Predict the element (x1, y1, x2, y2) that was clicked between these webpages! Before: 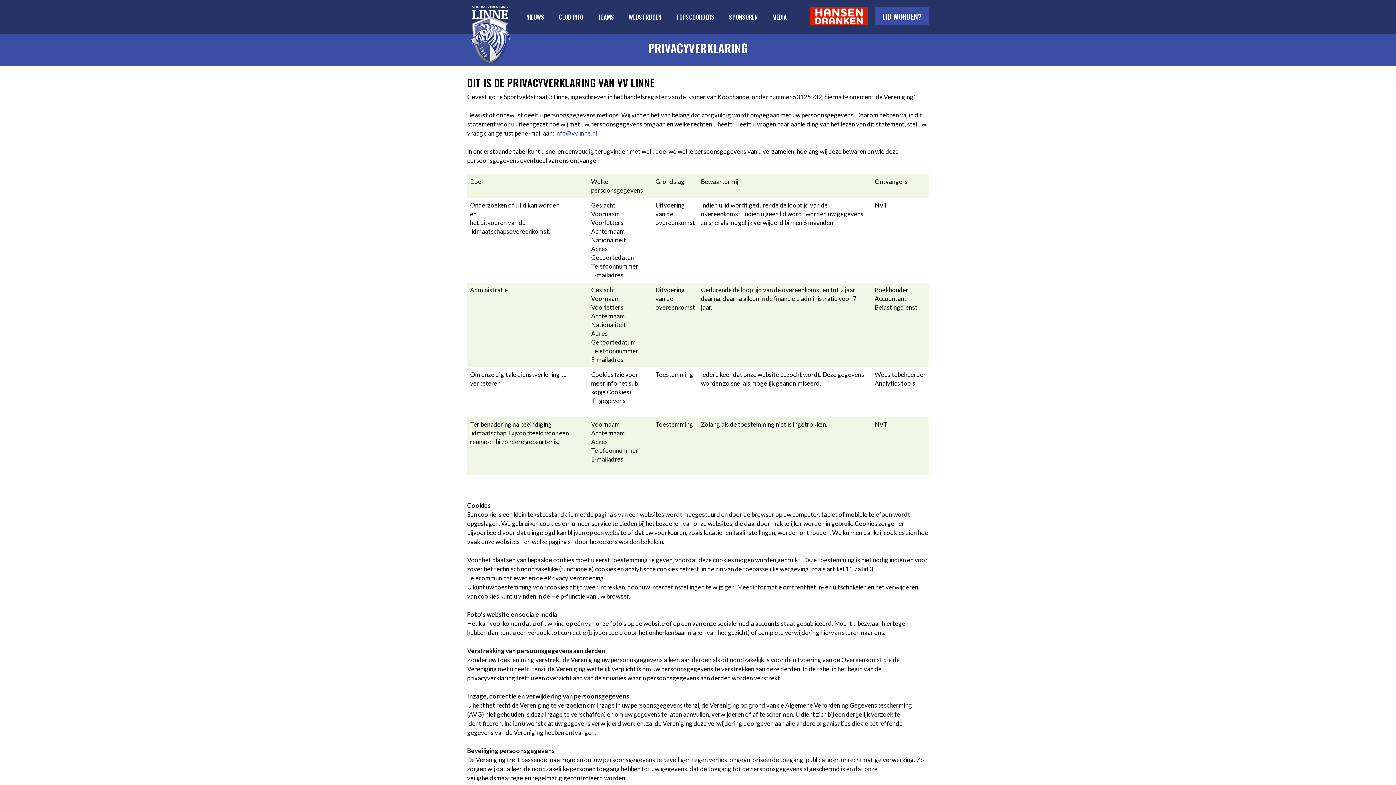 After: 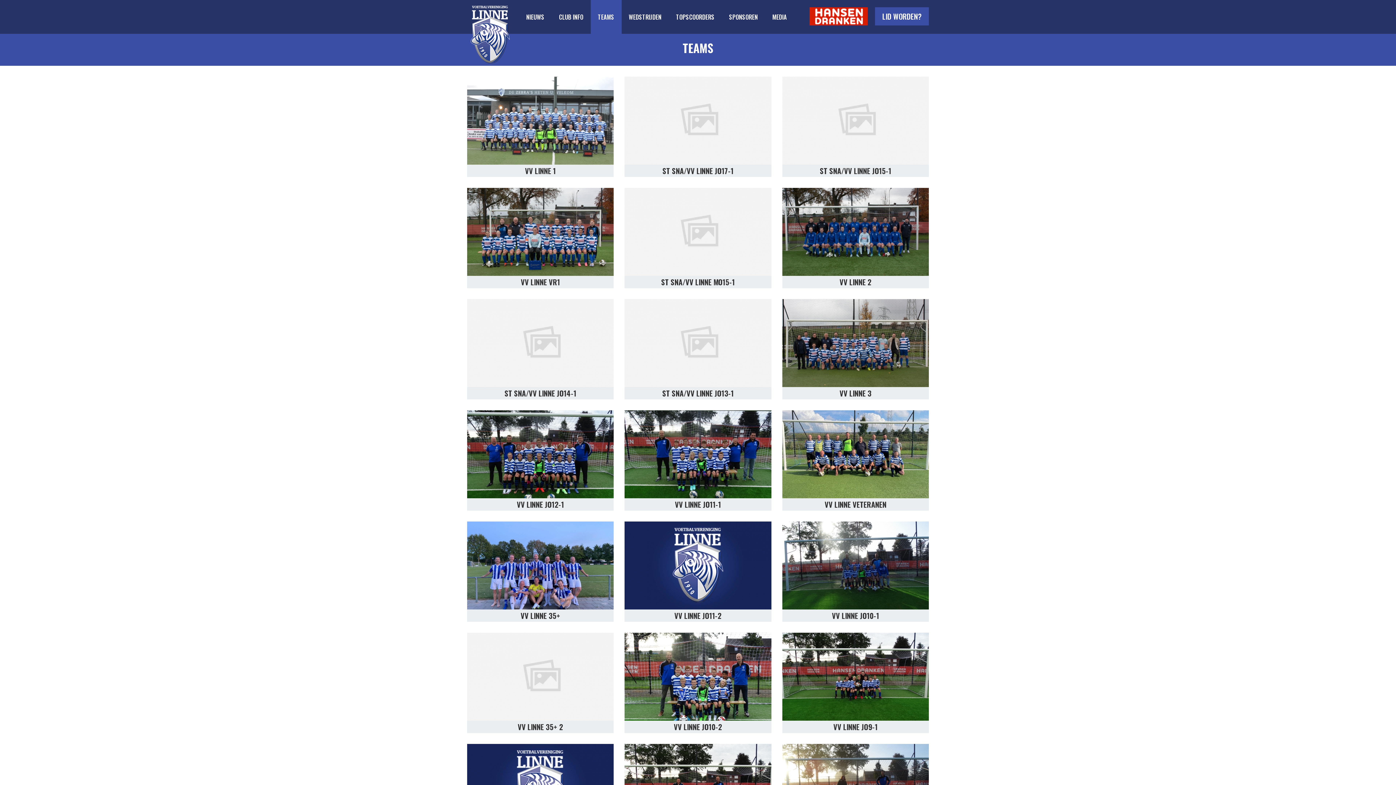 Action: bbox: (590, 0, 621, 33) label: TEAMS